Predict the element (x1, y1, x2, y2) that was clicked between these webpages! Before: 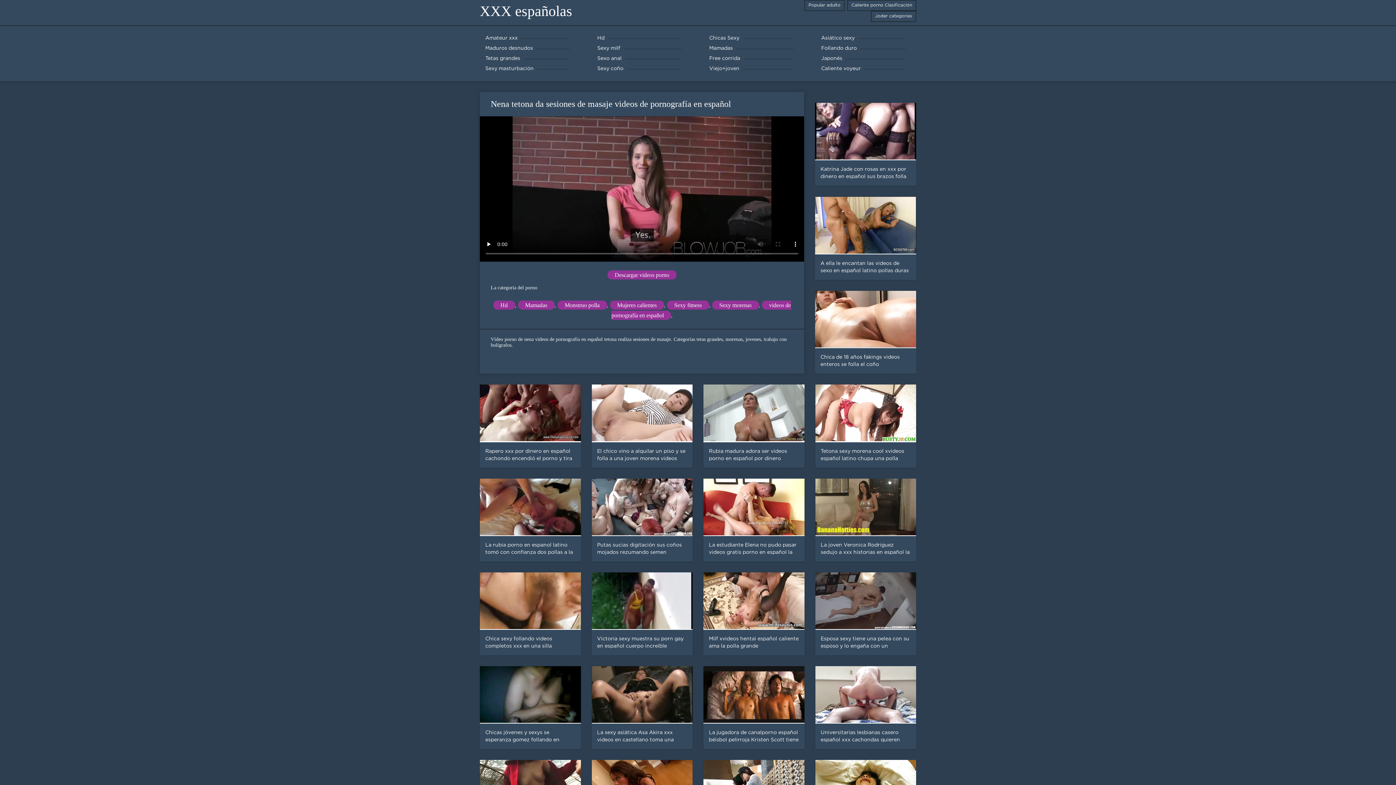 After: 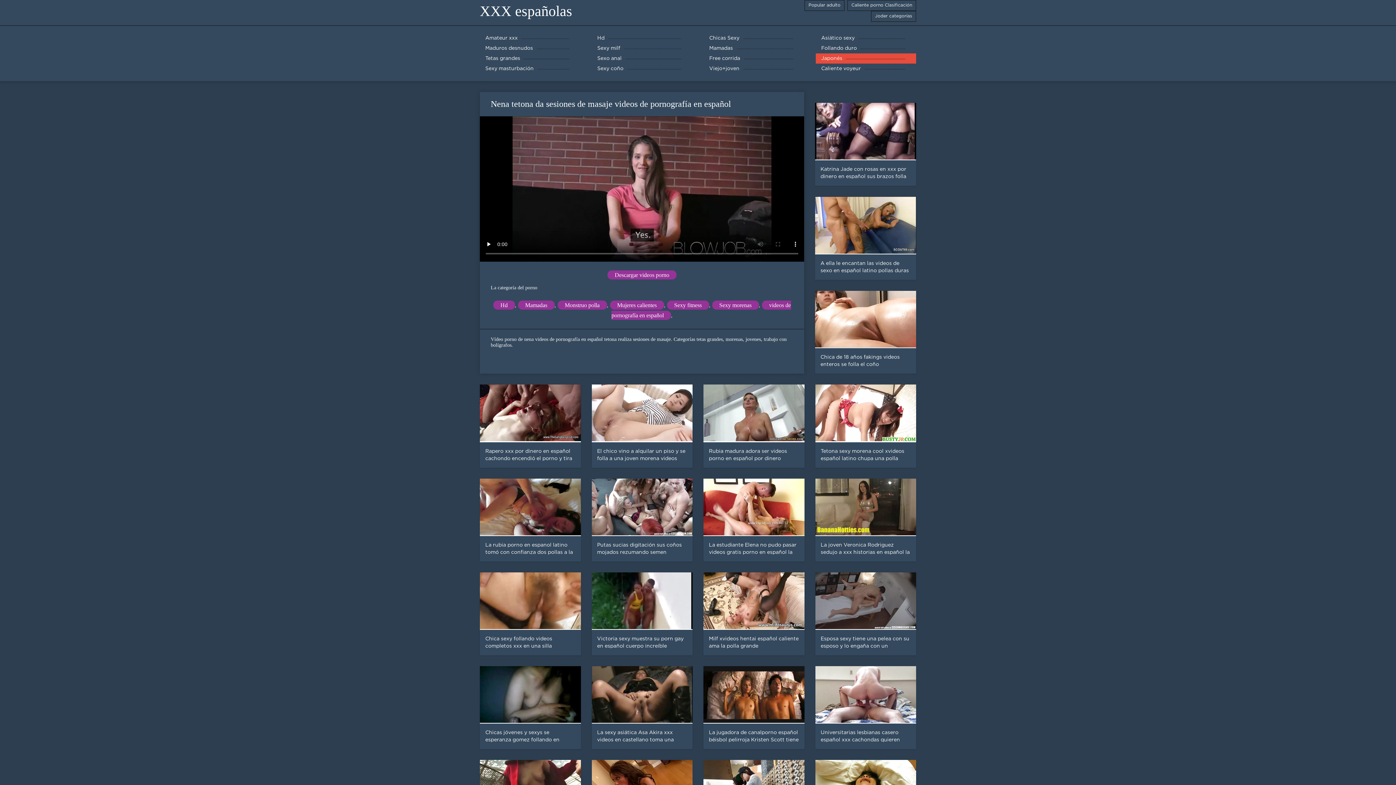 Action: bbox: (816, 53, 916, 63) label: Japonés